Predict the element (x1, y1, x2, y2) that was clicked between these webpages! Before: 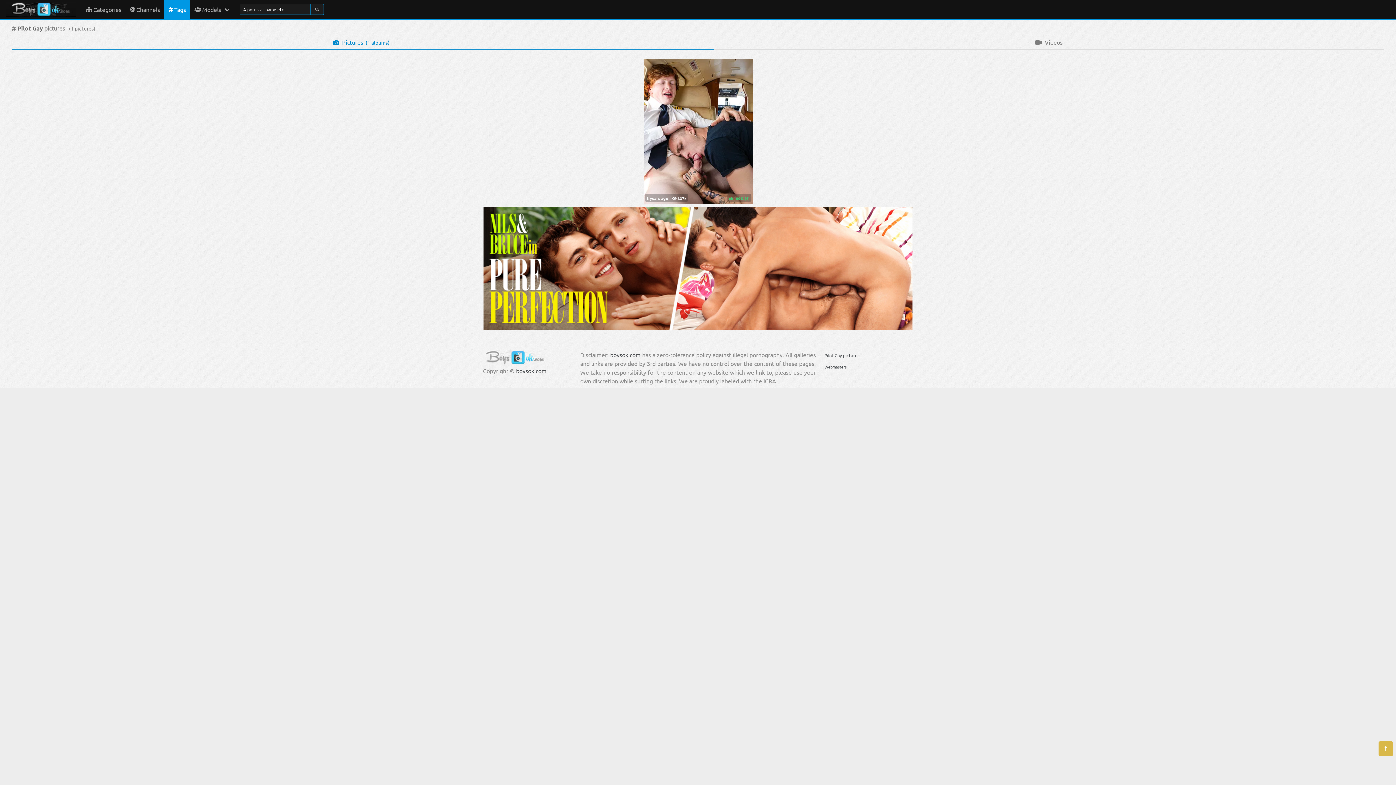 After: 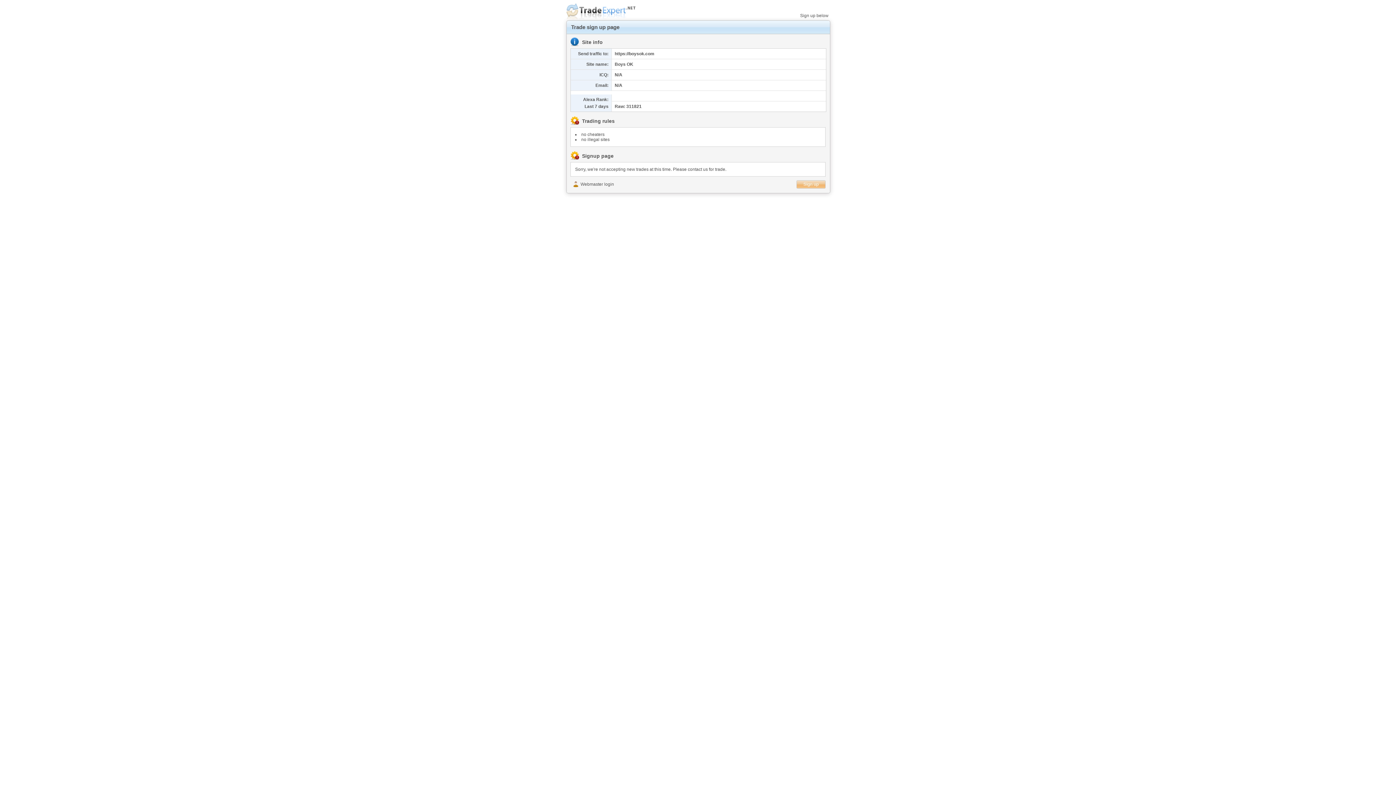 Action: bbox: (824, 363, 846, 369) label: Webmasters